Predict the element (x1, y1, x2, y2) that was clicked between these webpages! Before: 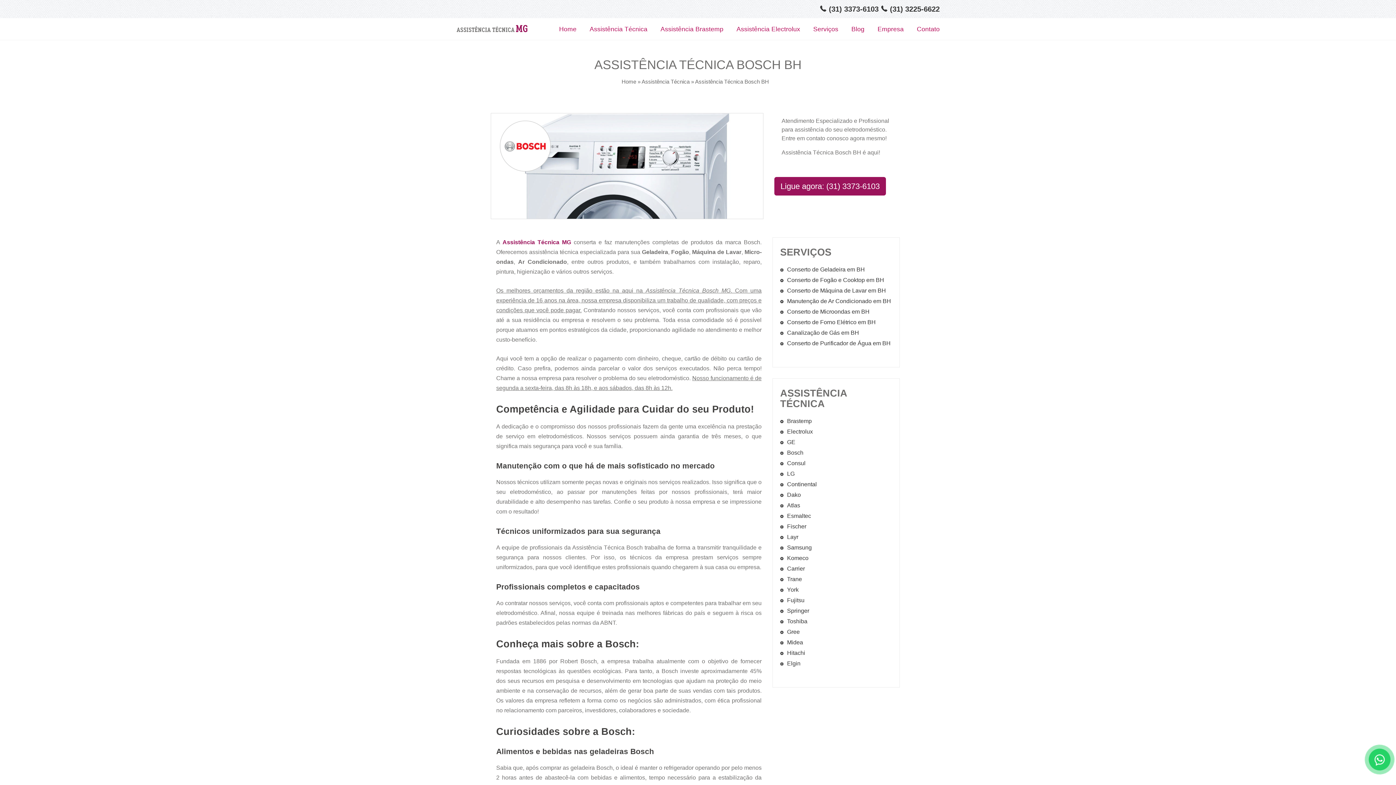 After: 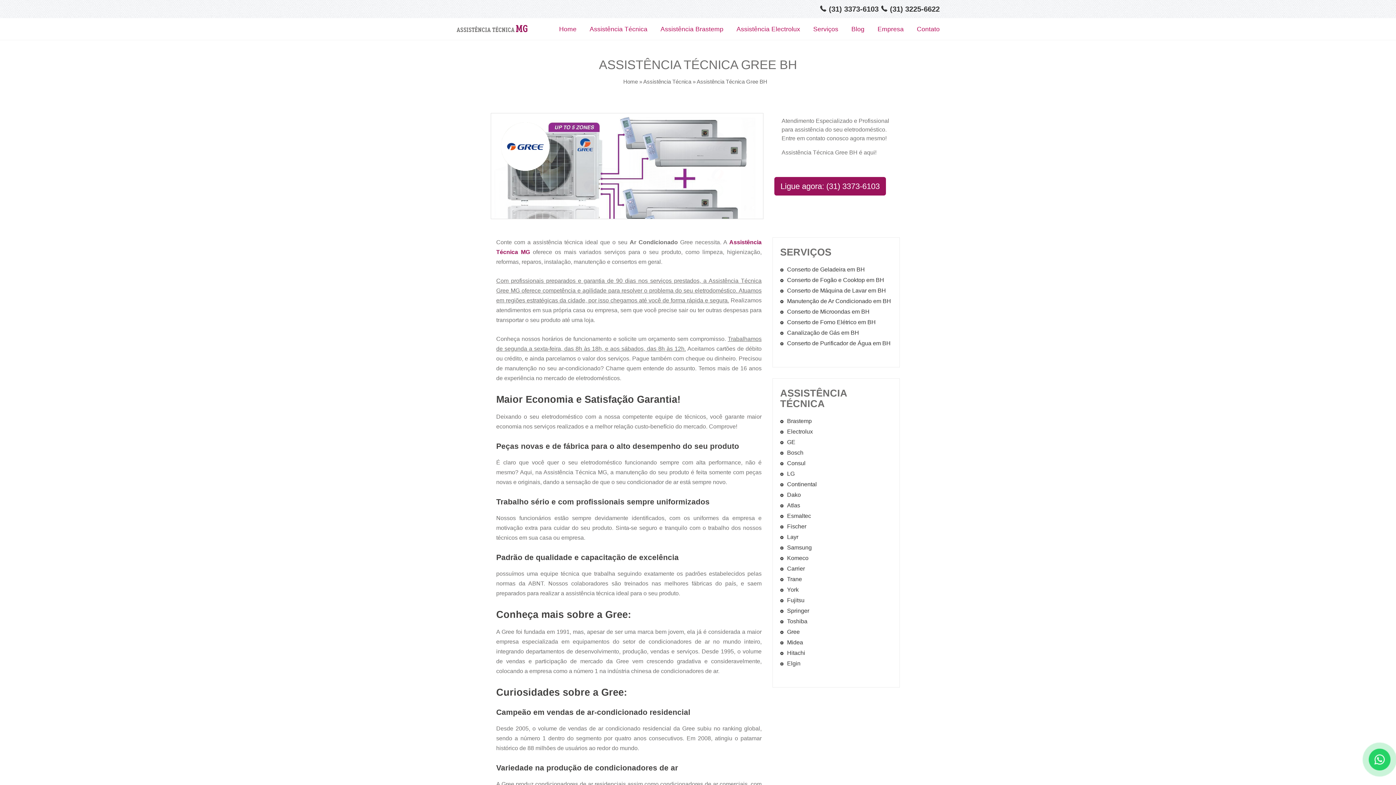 Action: label: Gree bbox: (787, 629, 800, 635)